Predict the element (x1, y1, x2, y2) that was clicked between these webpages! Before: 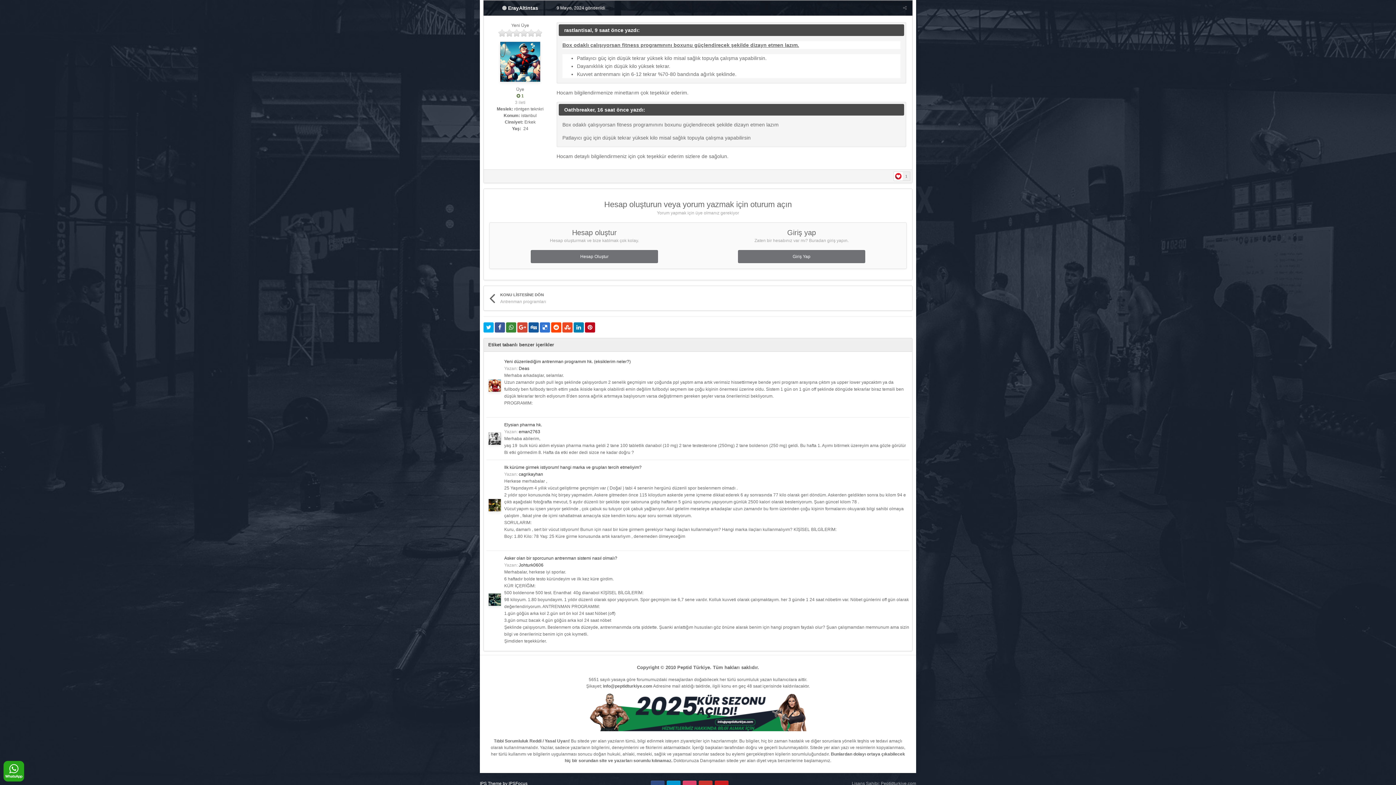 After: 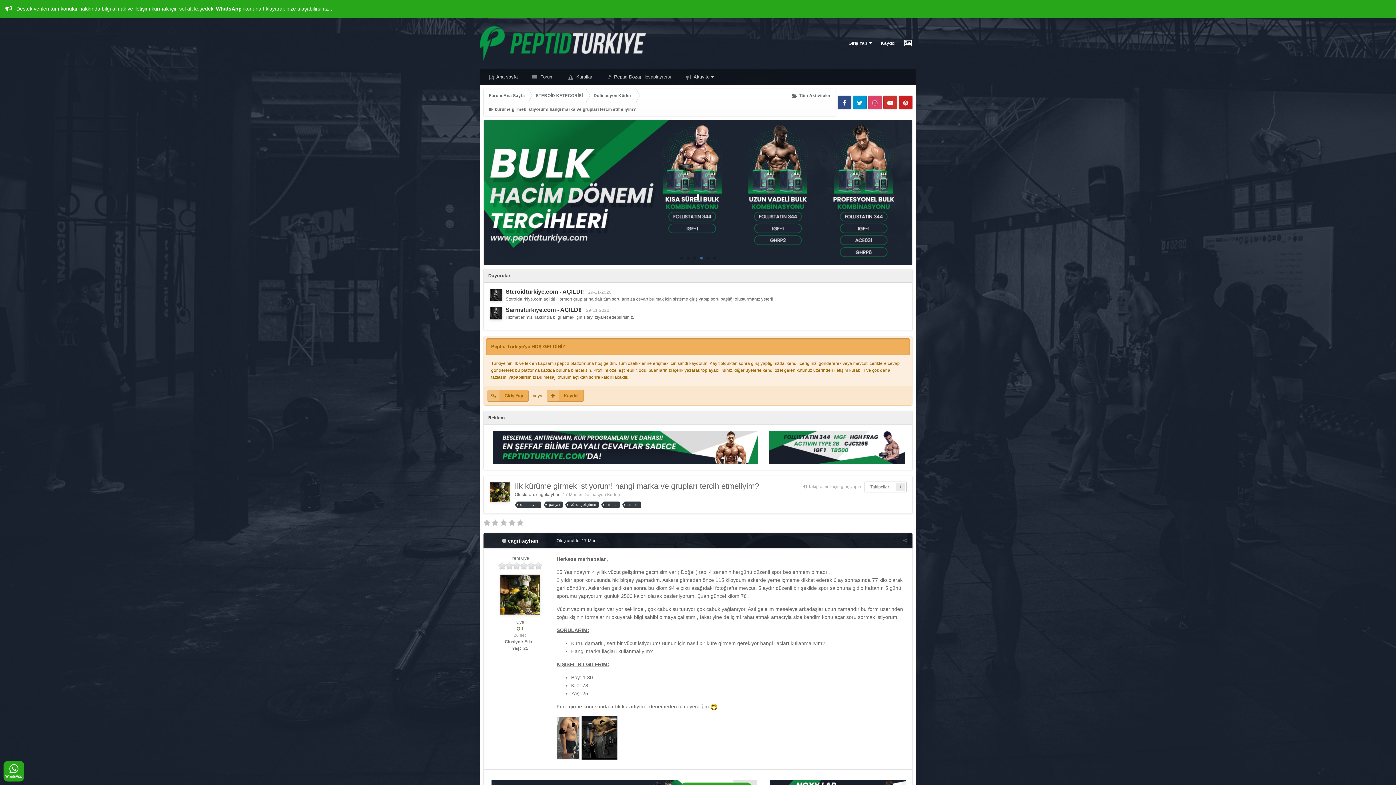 Action: label: Ilk kürüme girmek istiyorum! hangi marka ve grupları tercih etmeliyim? bbox: (504, 464, 909, 470)